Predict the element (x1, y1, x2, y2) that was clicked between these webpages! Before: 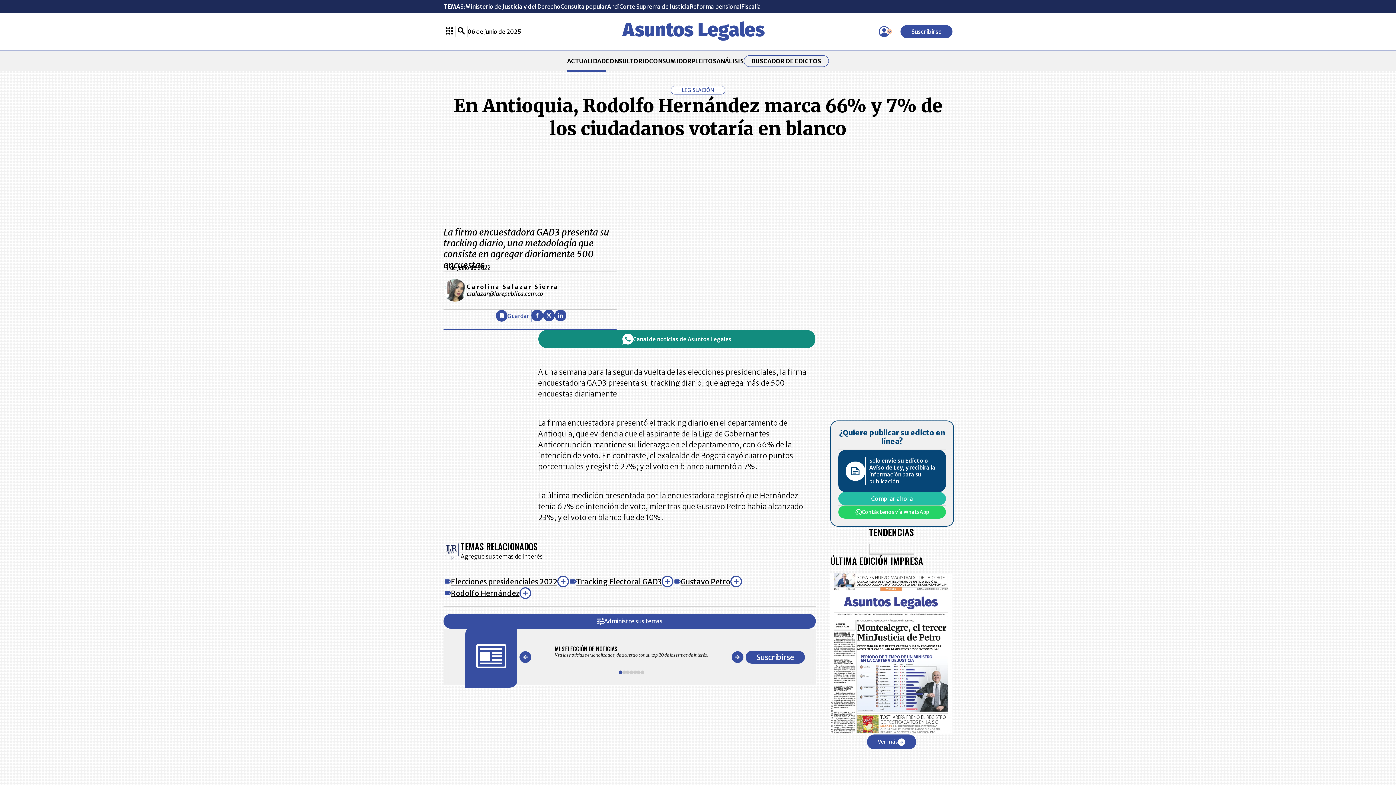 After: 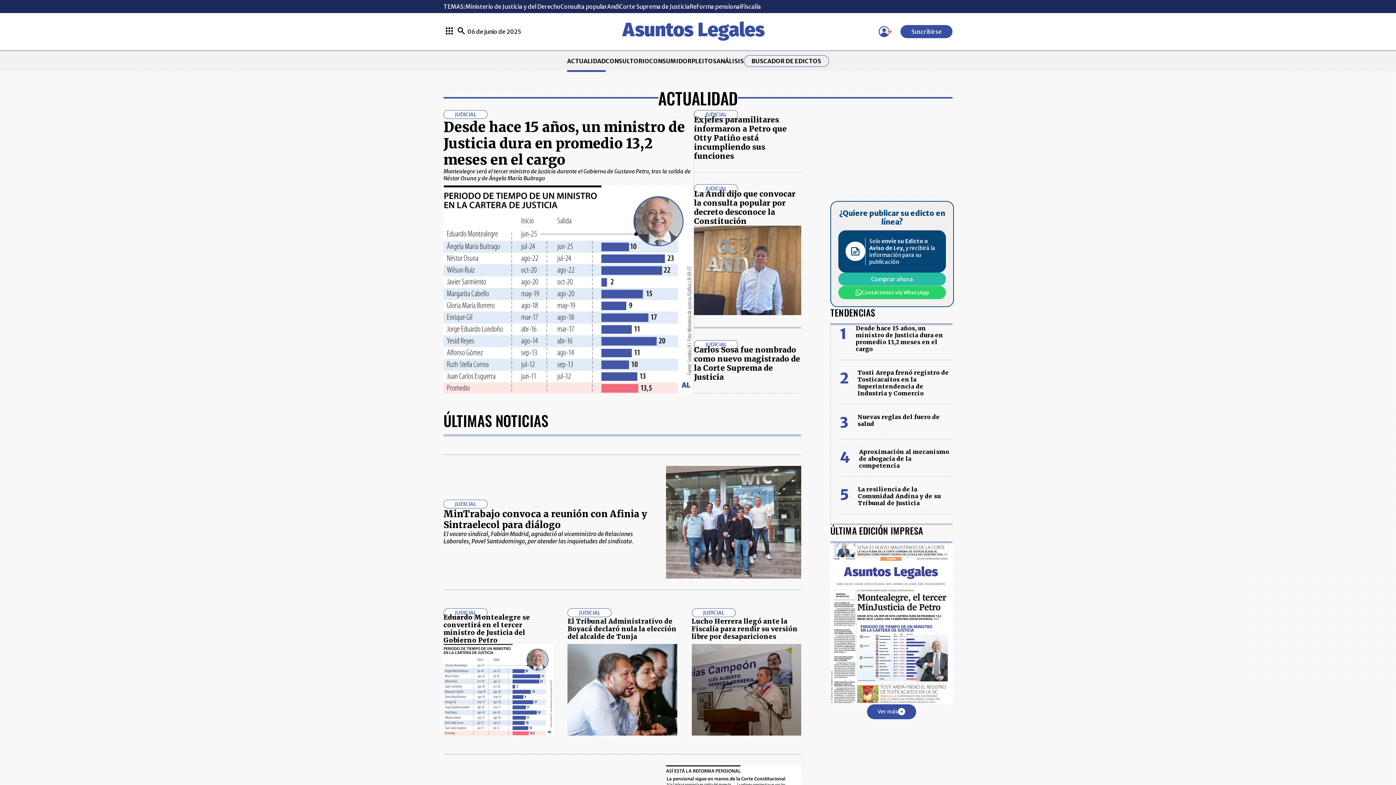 Action: label: ACTUALIDAD bbox: (567, 57, 605, 71)